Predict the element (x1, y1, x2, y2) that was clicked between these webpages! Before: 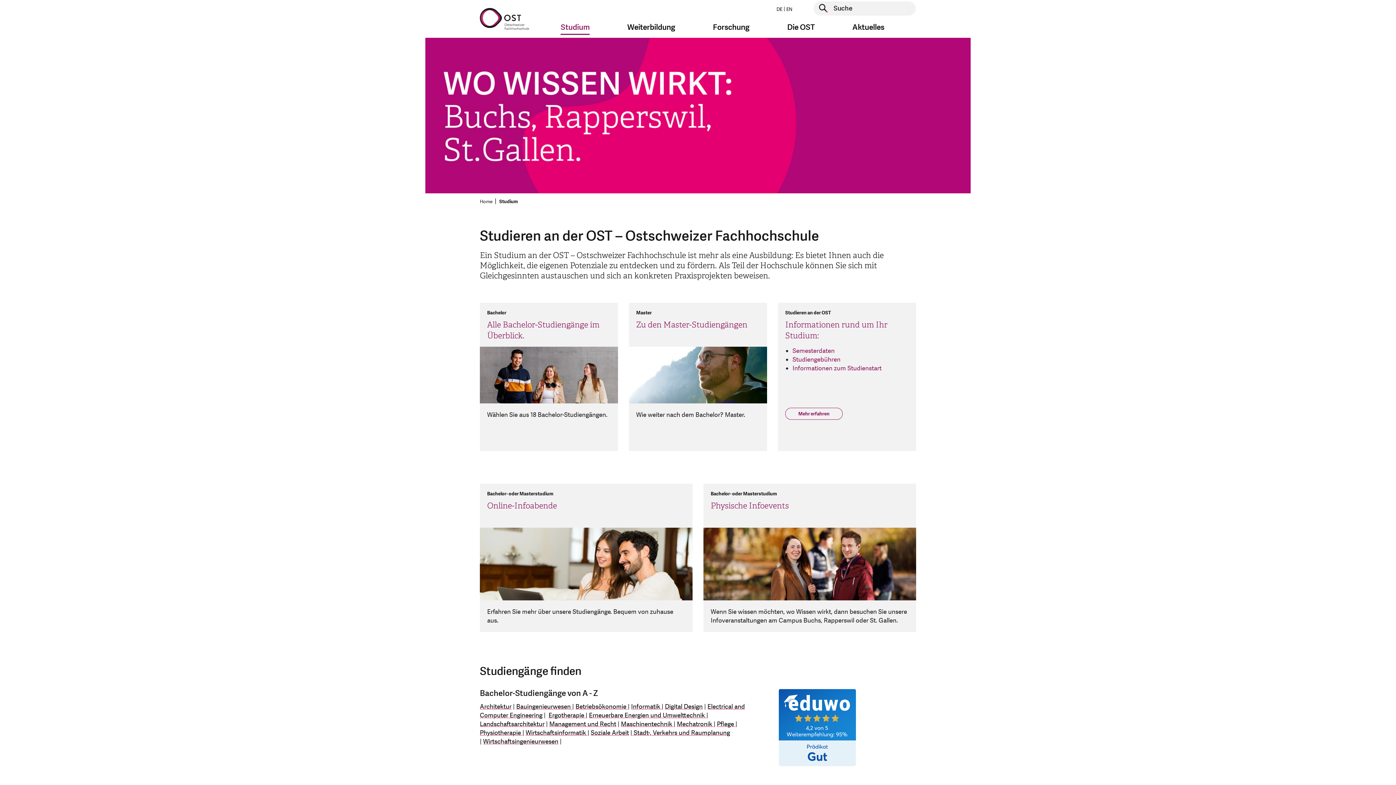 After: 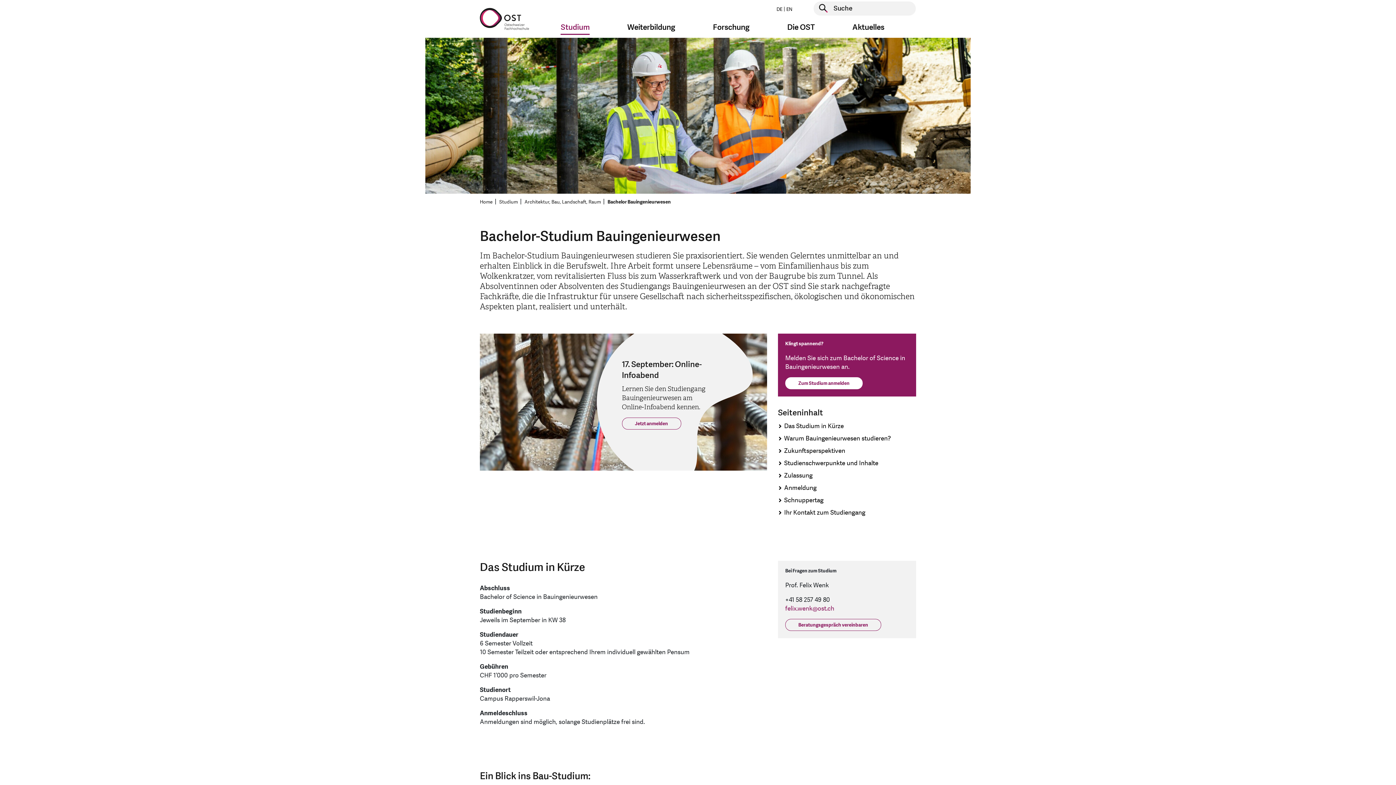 Action: label: Bauingenieurwesen  bbox: (516, 702, 572, 711)